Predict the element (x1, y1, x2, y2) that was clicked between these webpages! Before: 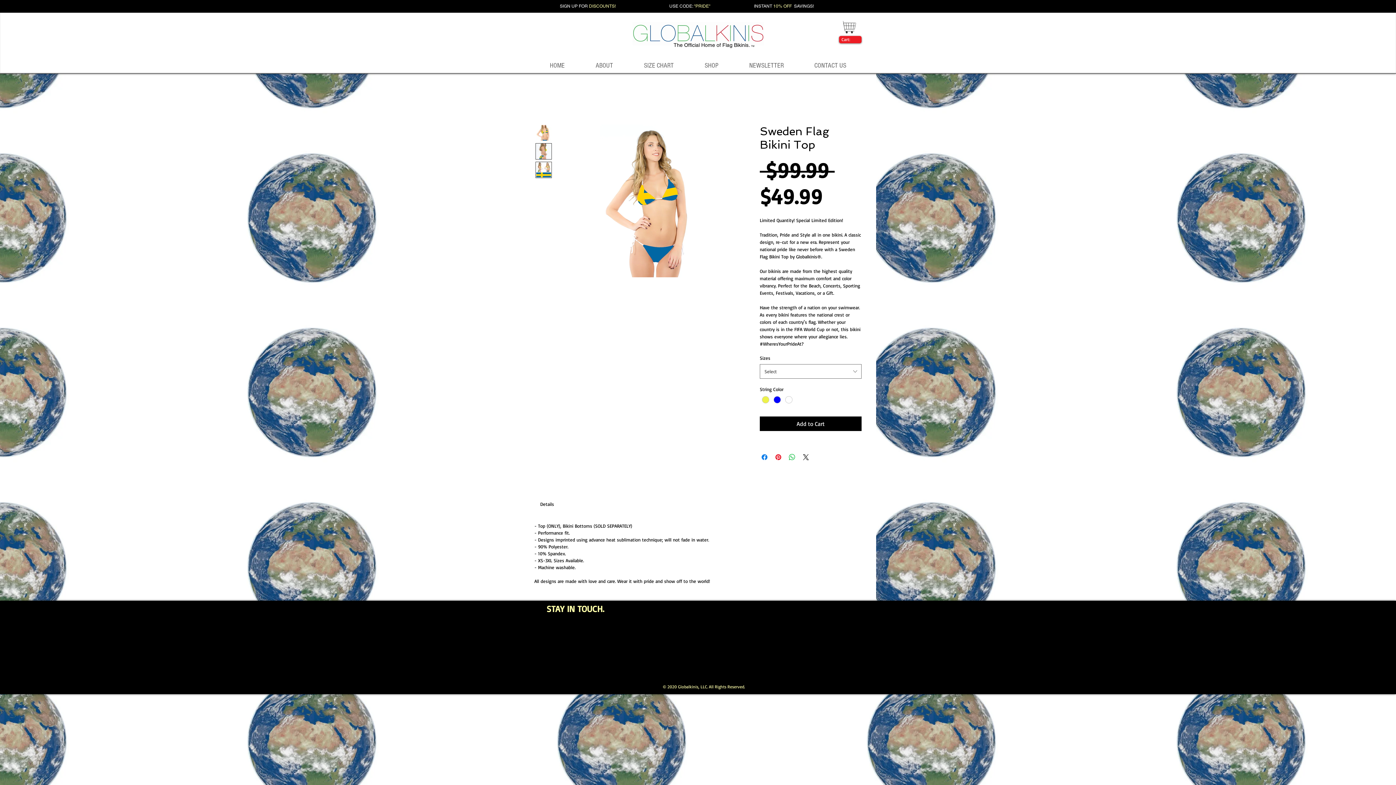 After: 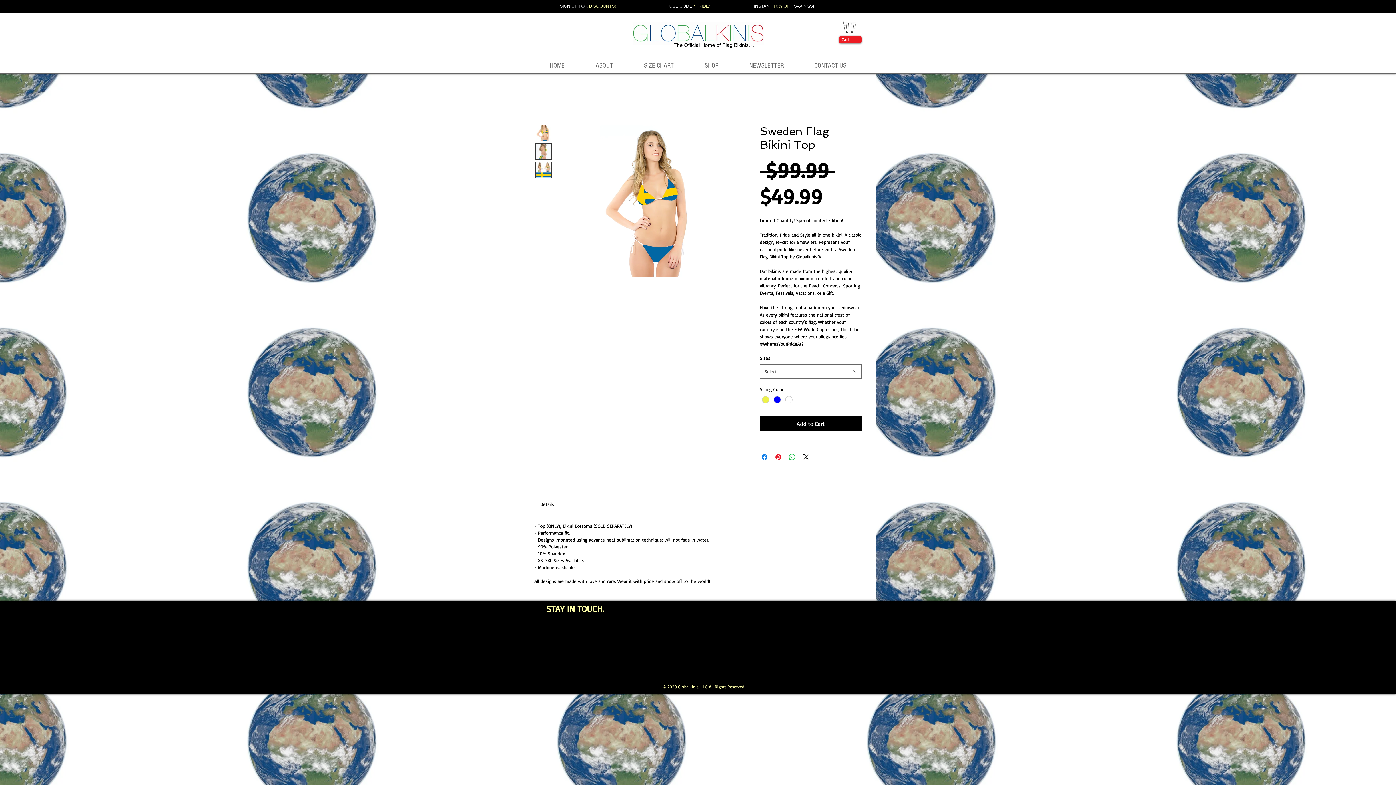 Action: bbox: (535, 143, 552, 159)